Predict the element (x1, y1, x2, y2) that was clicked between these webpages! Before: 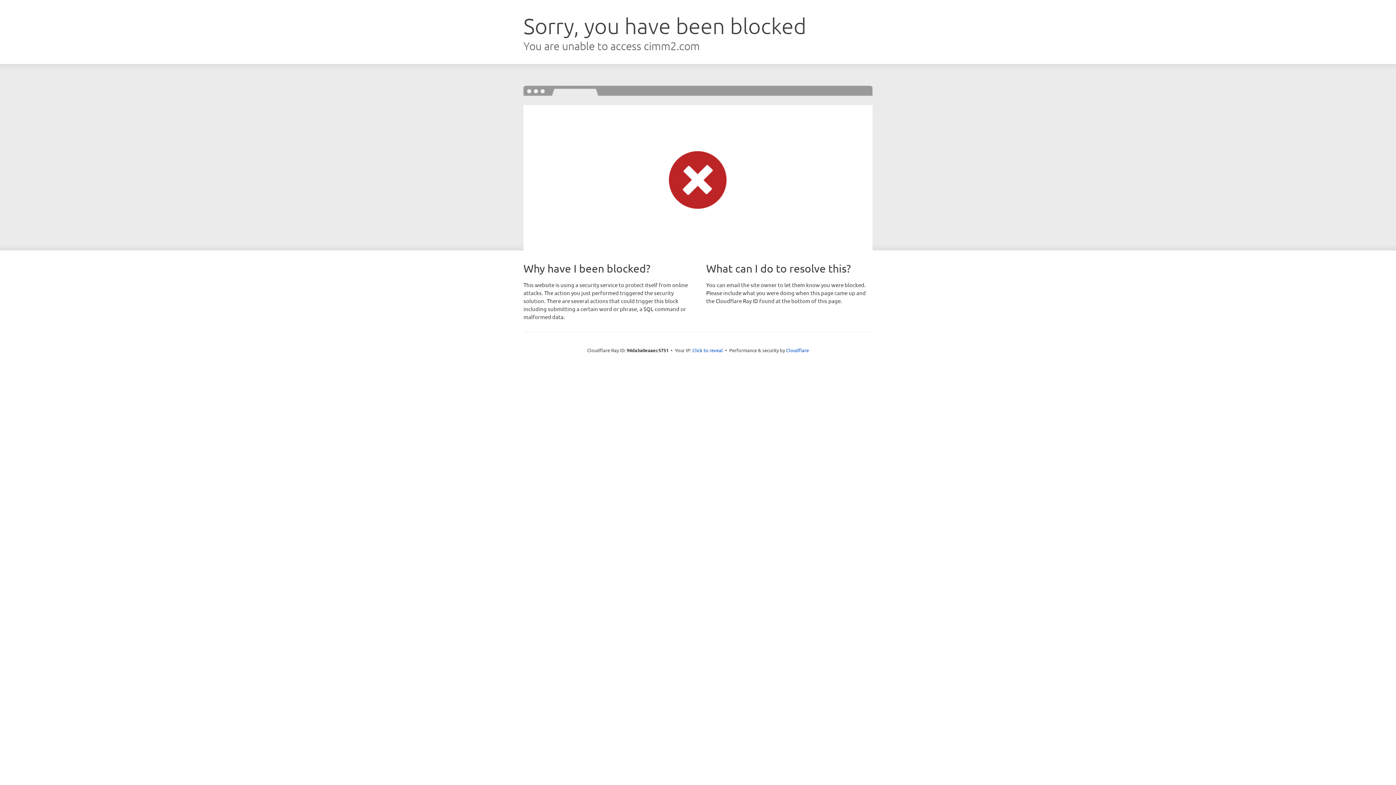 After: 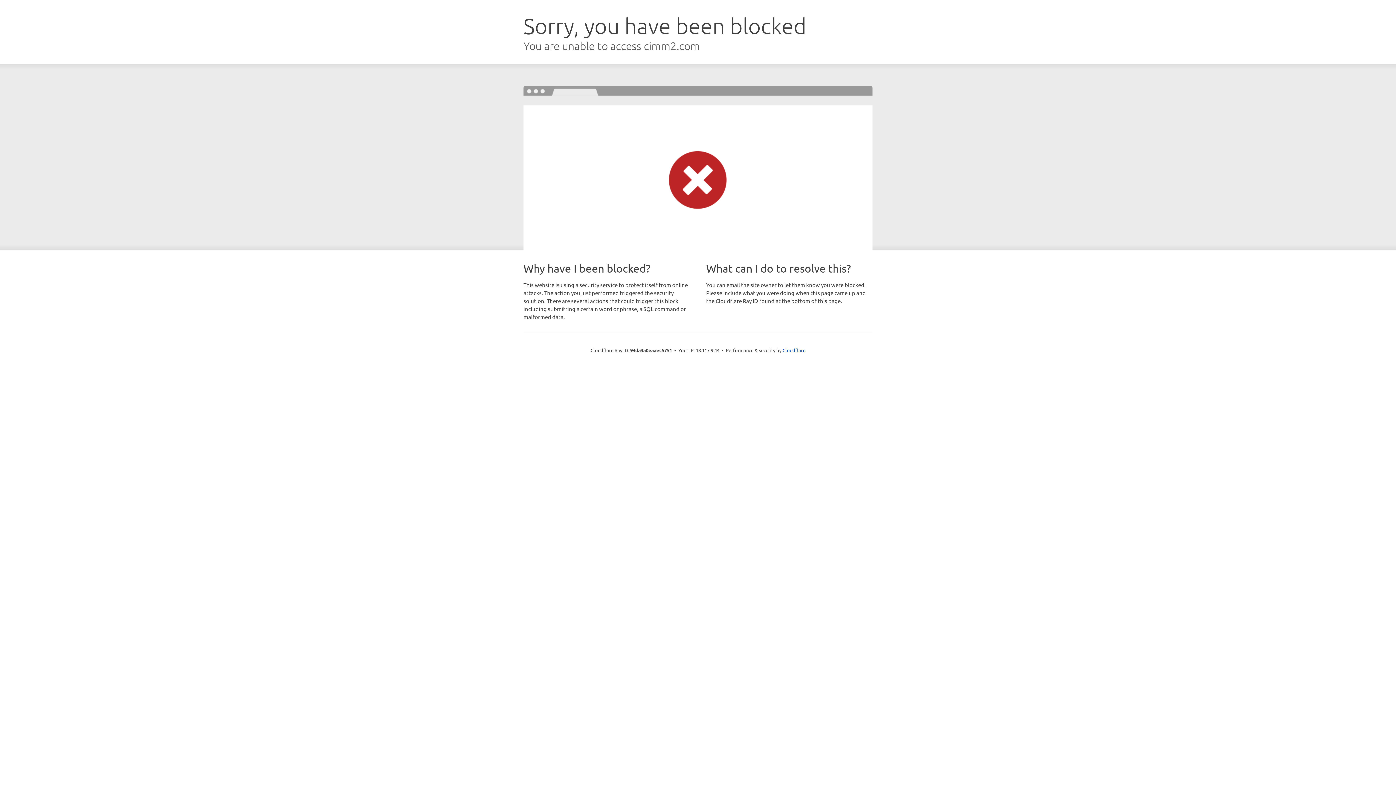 Action: label: Click to reveal bbox: (692, 346, 723, 353)